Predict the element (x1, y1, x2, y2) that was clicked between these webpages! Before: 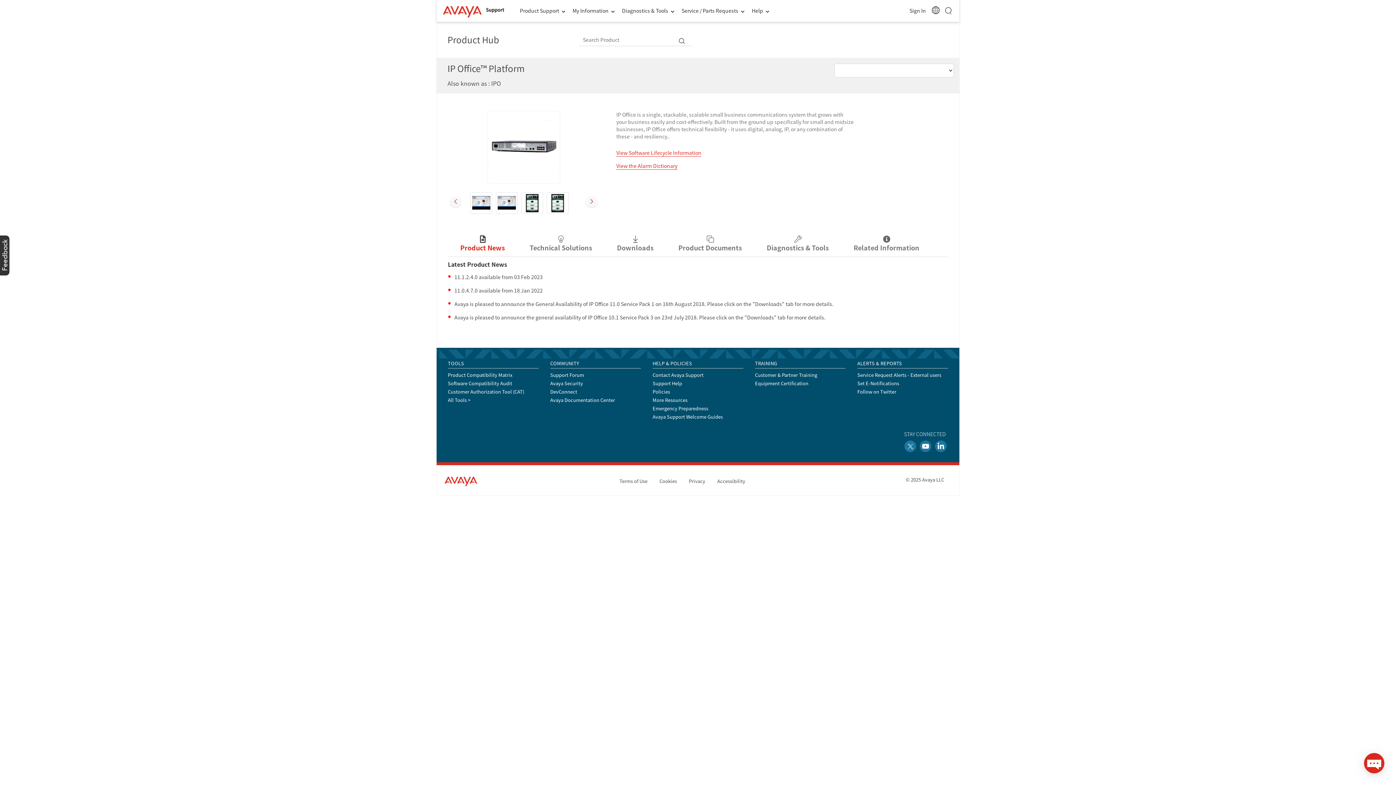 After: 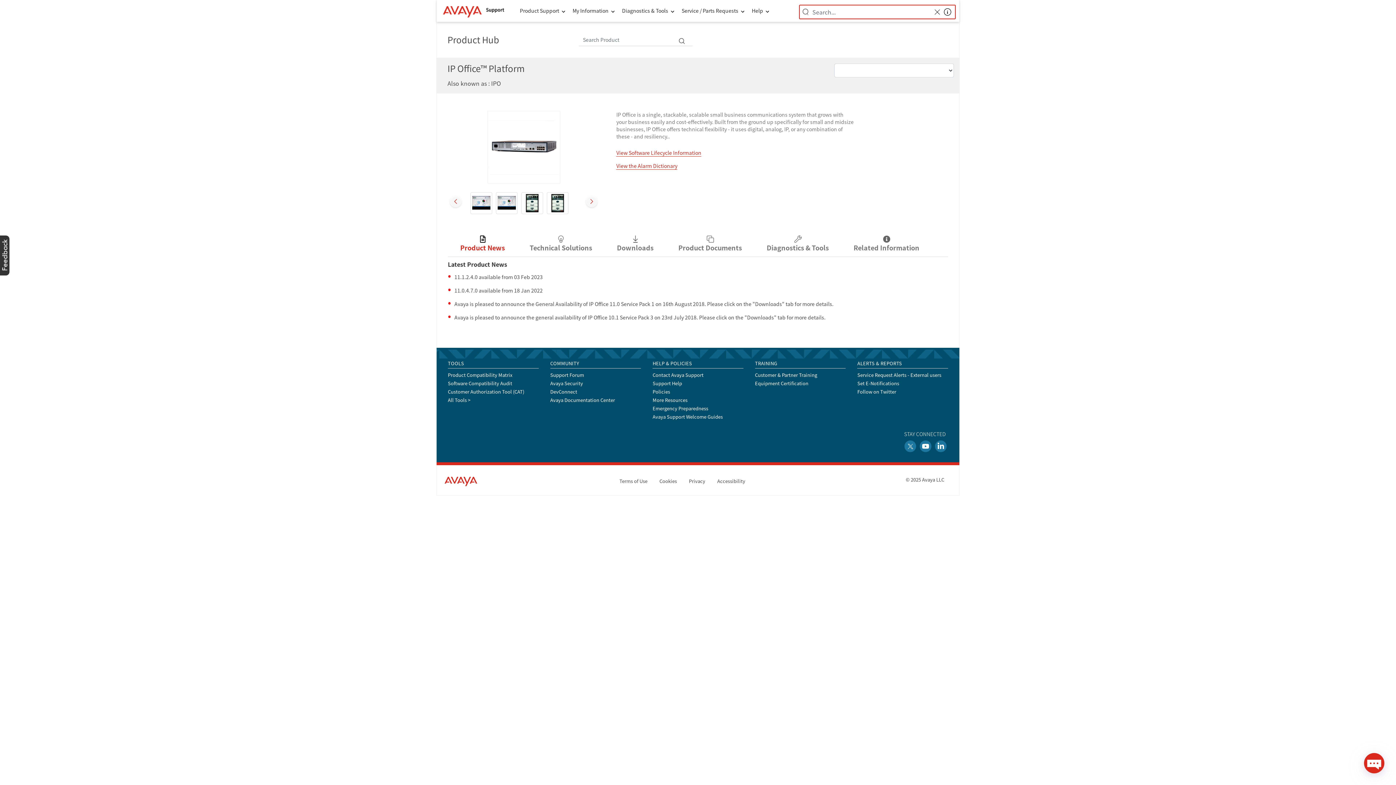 Action: bbox: (945, 3, 954, 17)